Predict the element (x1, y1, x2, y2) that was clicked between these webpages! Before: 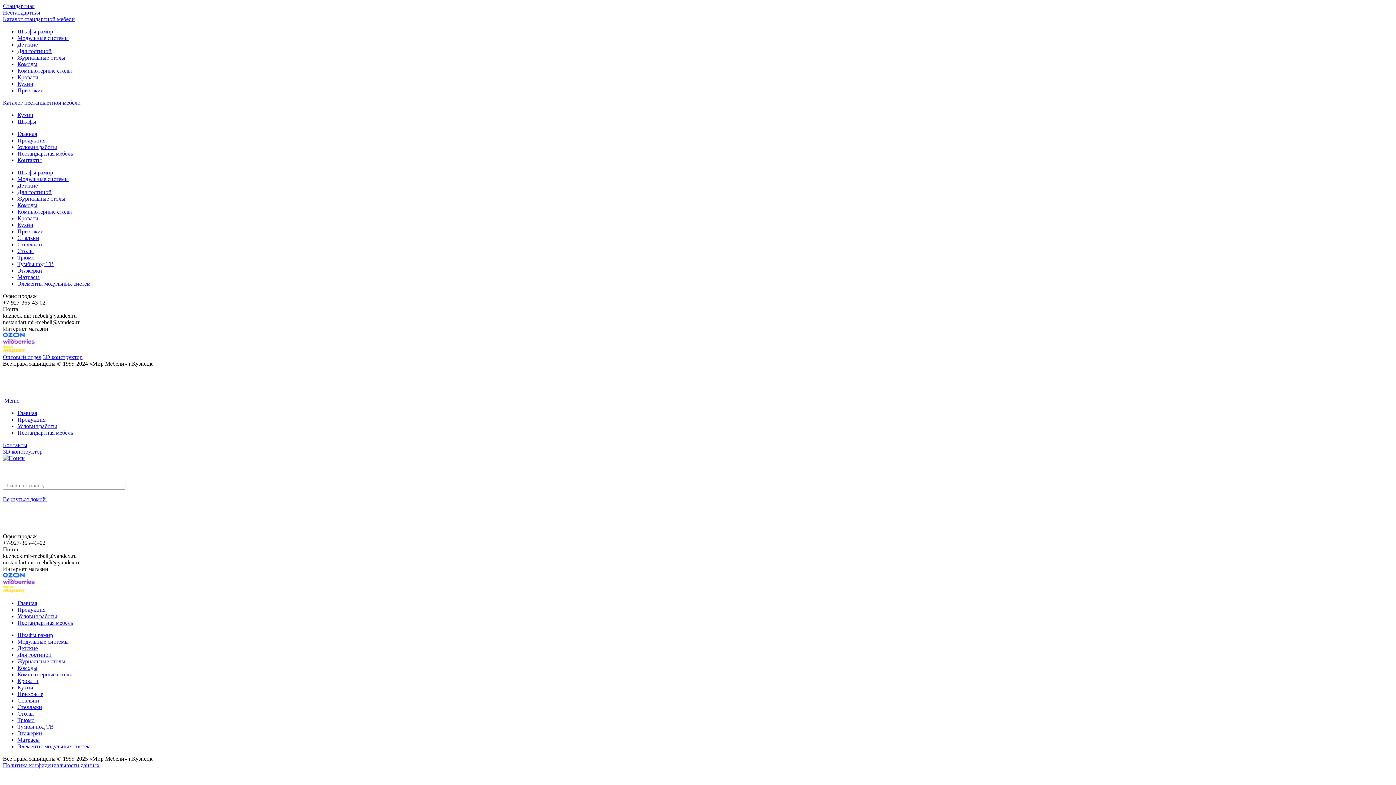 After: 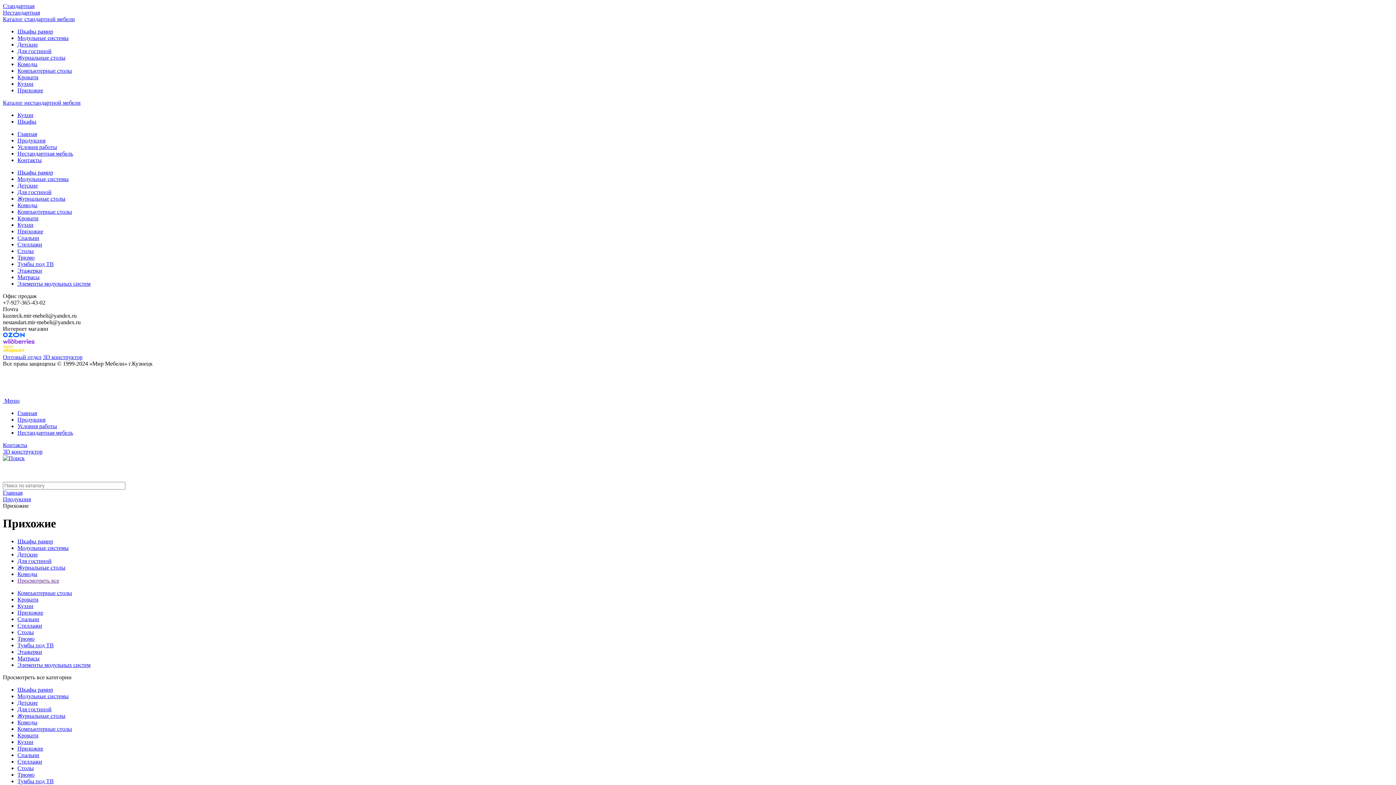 Action: label: Прихожие bbox: (17, 228, 43, 234)